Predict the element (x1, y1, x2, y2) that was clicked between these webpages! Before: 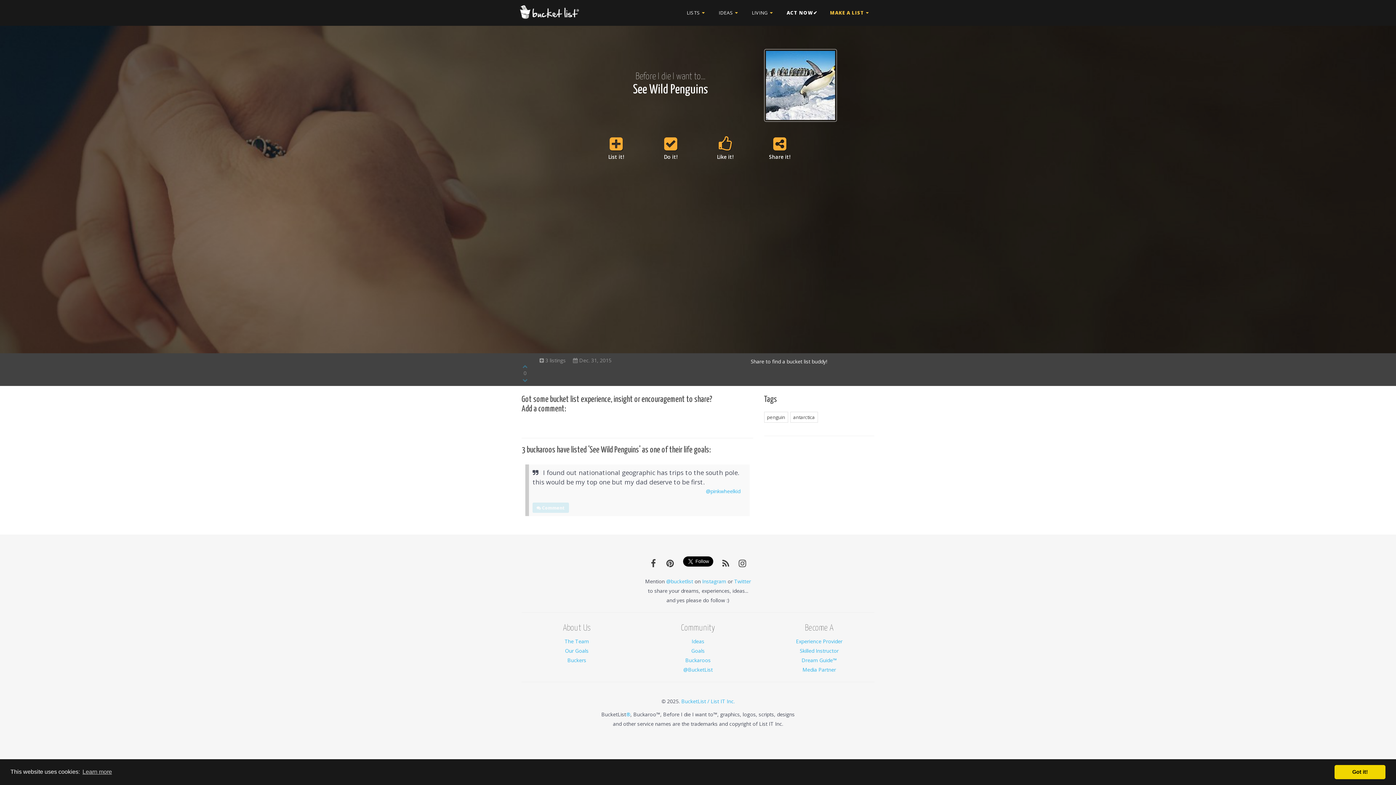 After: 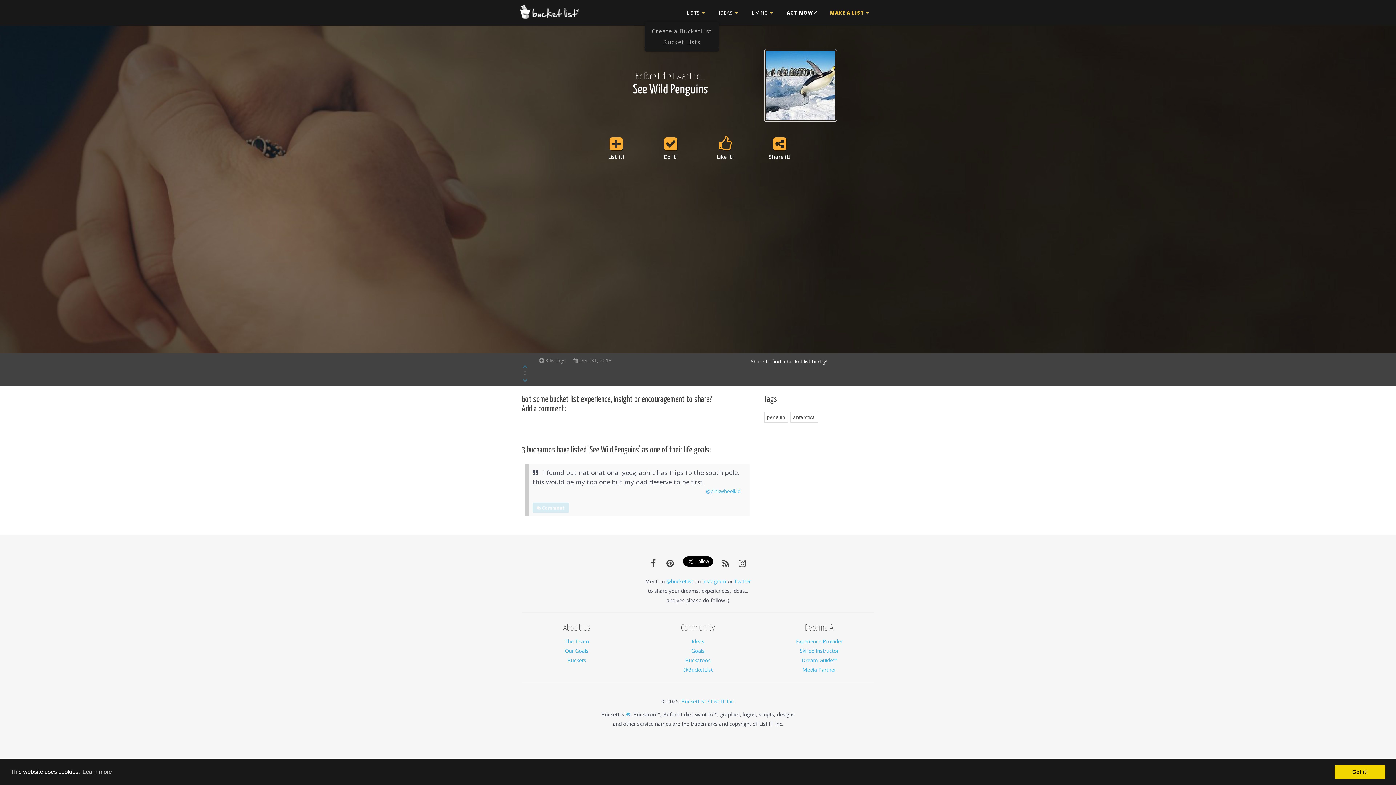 Action: bbox: (681, 3, 710, 22) label: LISTS